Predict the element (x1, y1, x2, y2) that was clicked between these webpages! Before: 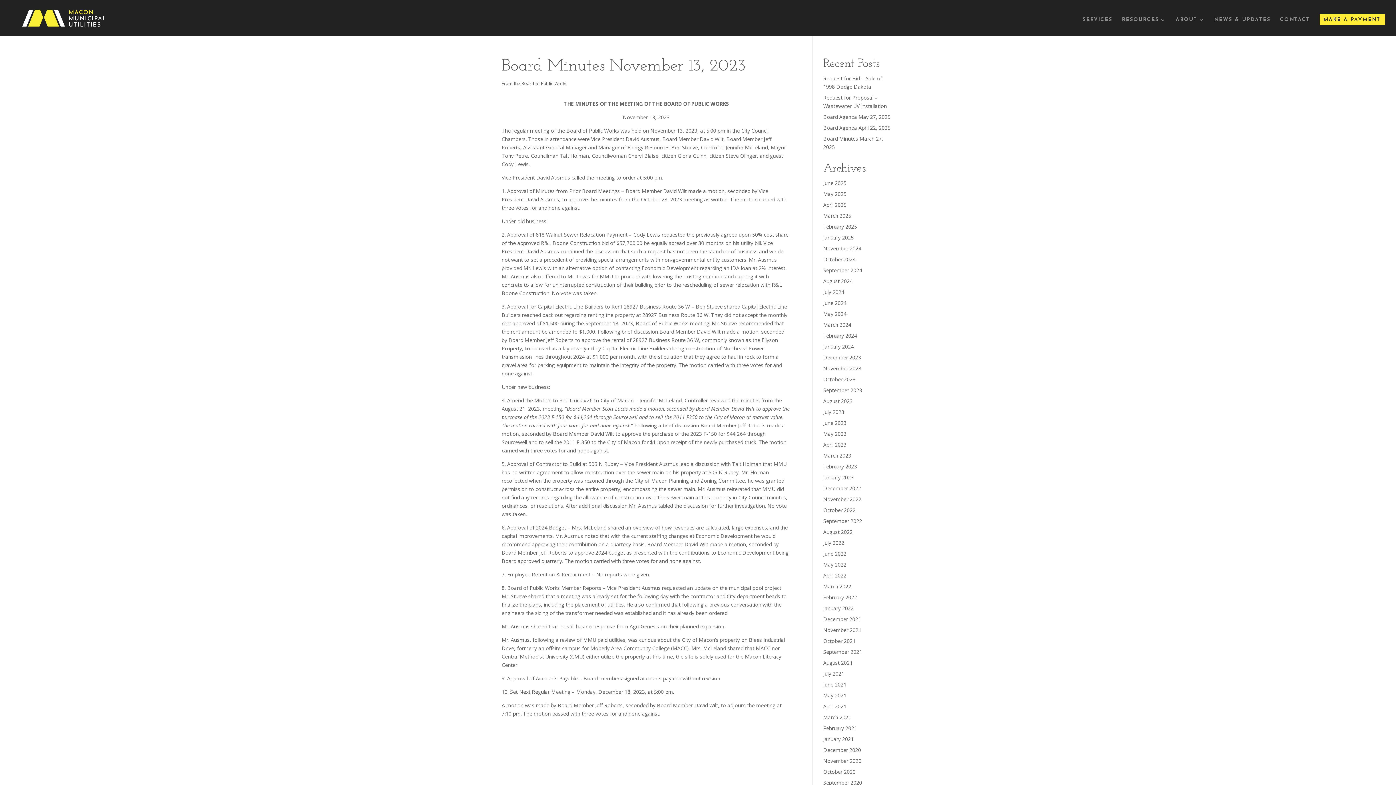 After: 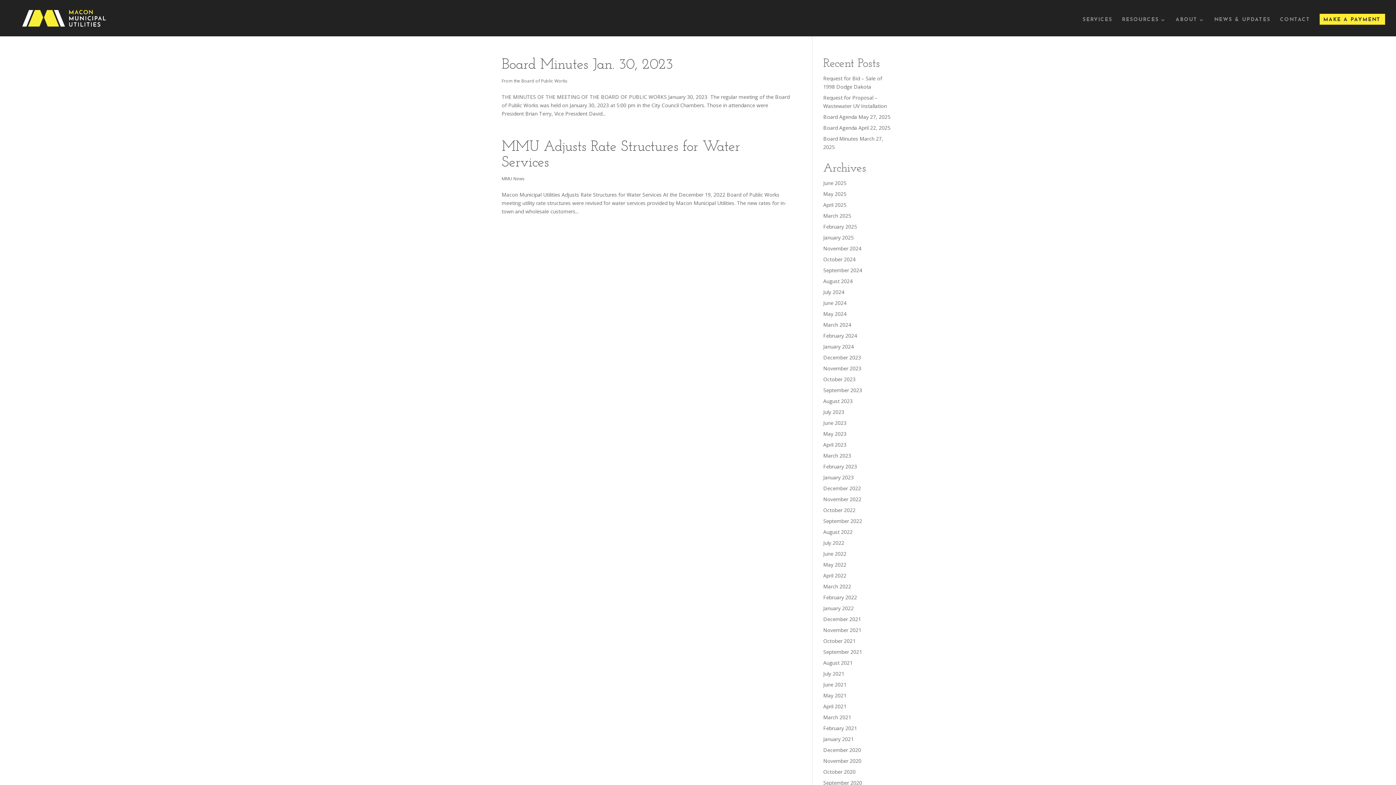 Action: label: January 2023 bbox: (823, 474, 854, 481)